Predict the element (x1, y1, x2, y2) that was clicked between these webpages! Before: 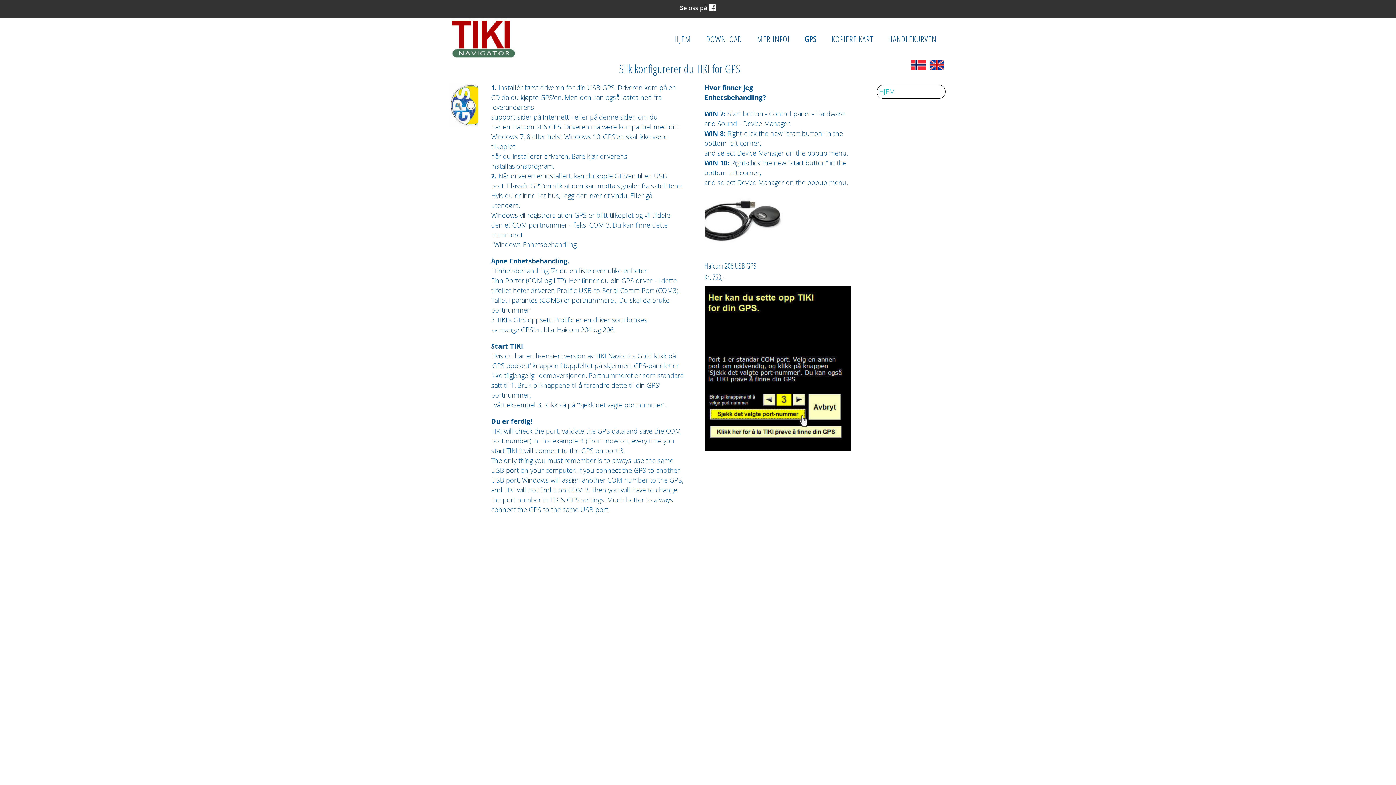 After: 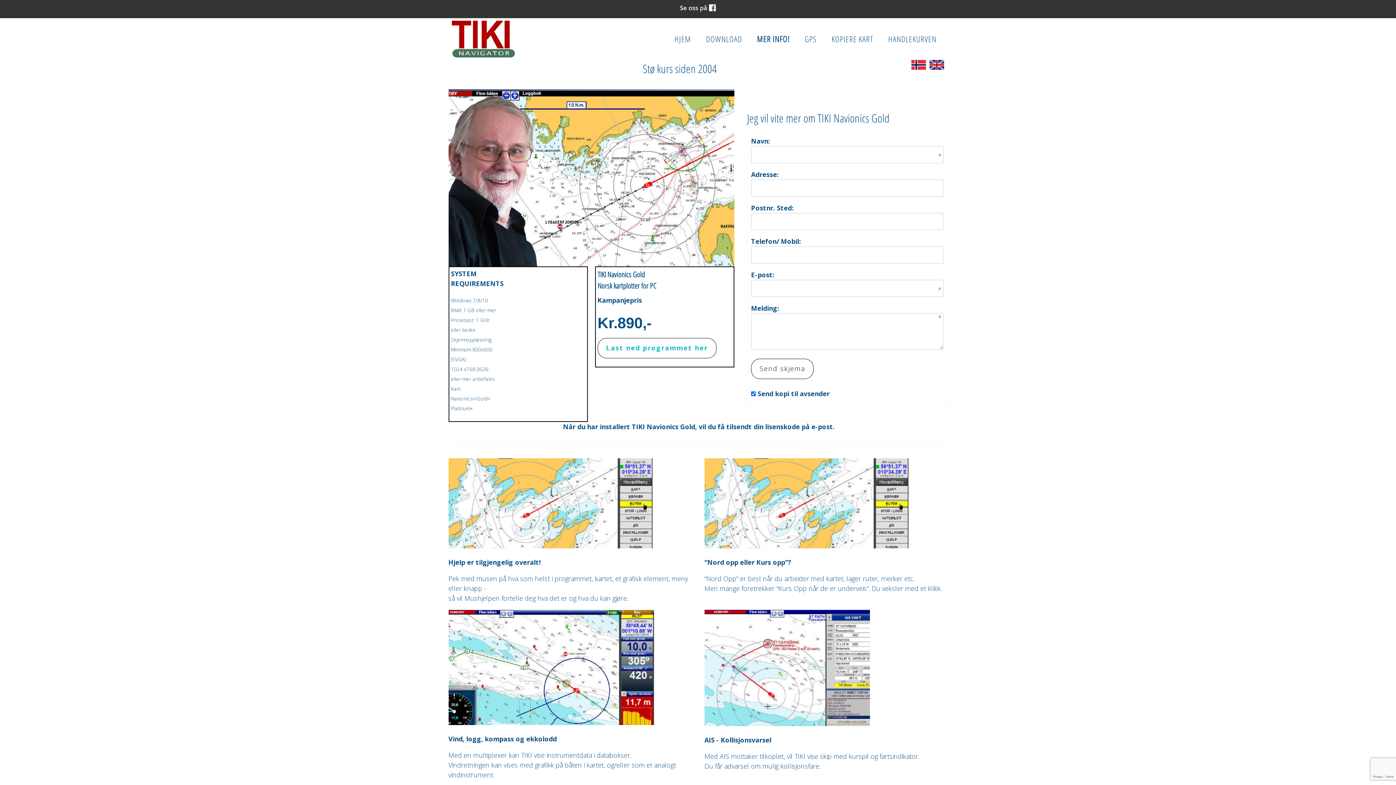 Action: label: MER INFO! bbox: (757, 28, 789, 49)